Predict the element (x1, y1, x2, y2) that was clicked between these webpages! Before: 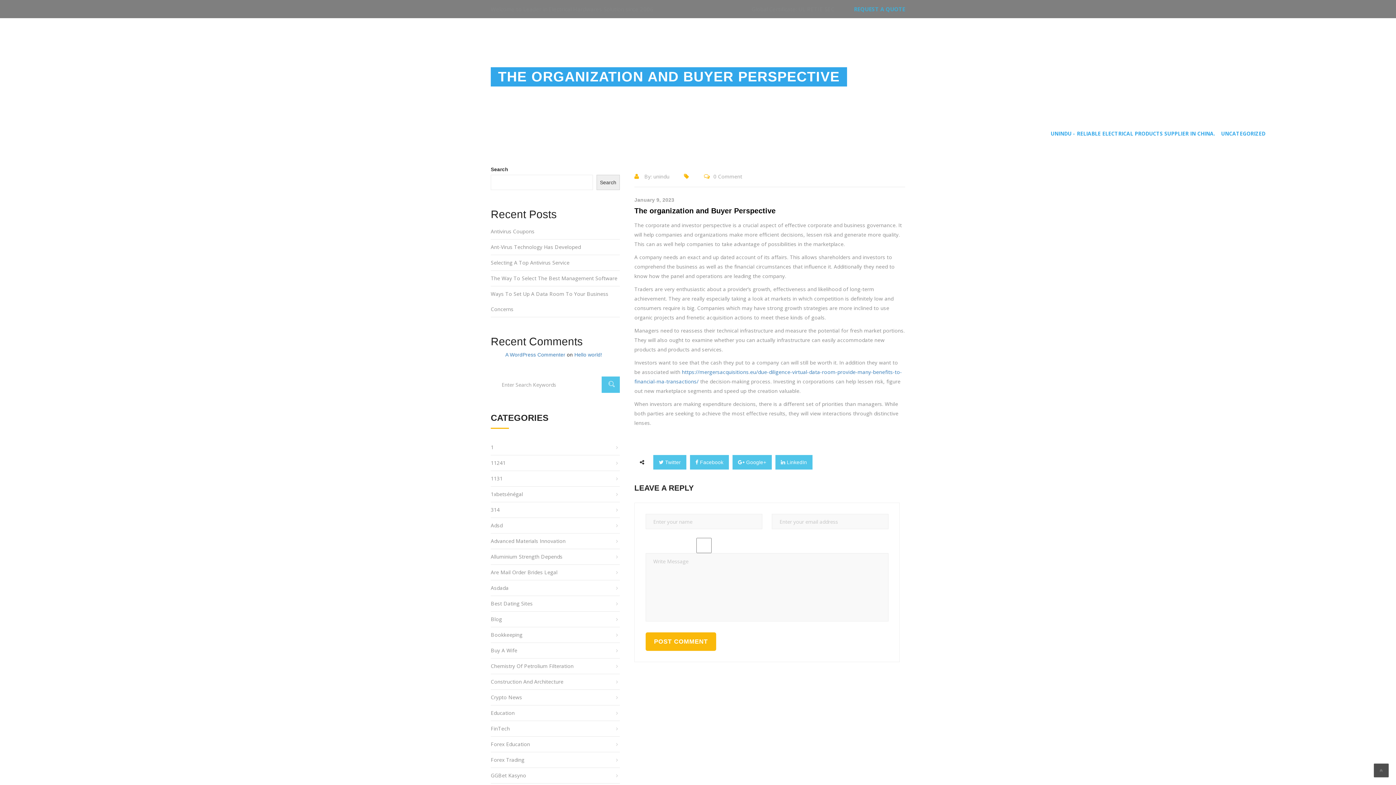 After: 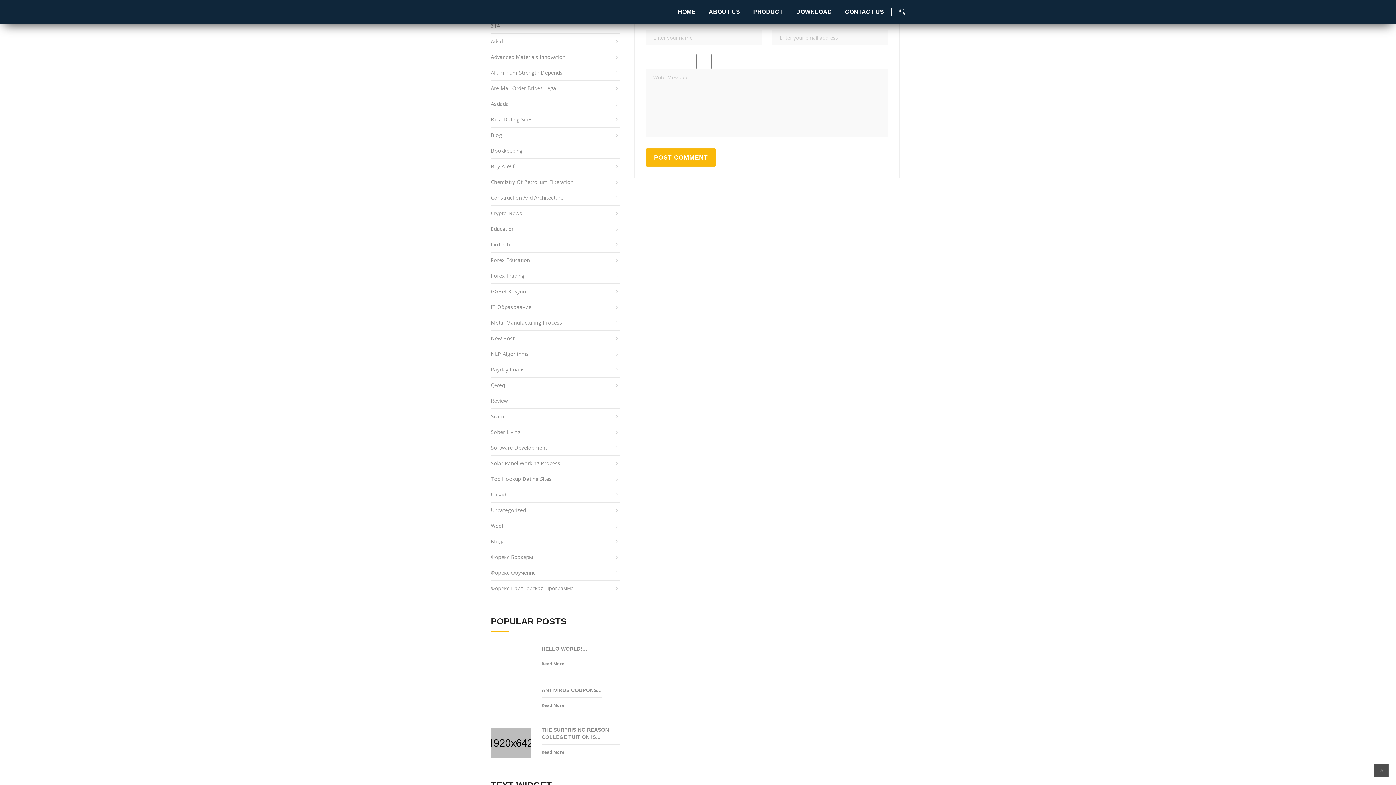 Action: bbox: (713, 173, 742, 179) label: 0 Comment